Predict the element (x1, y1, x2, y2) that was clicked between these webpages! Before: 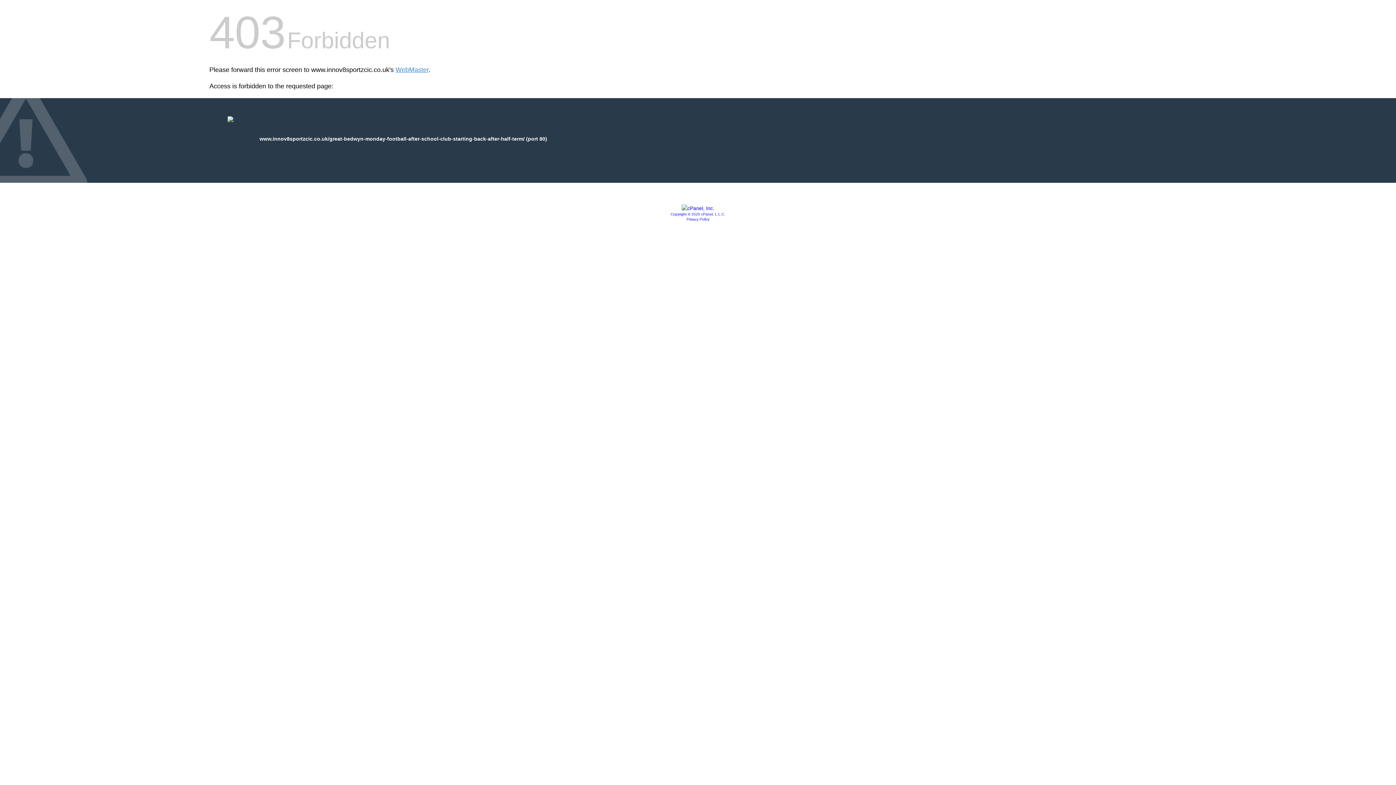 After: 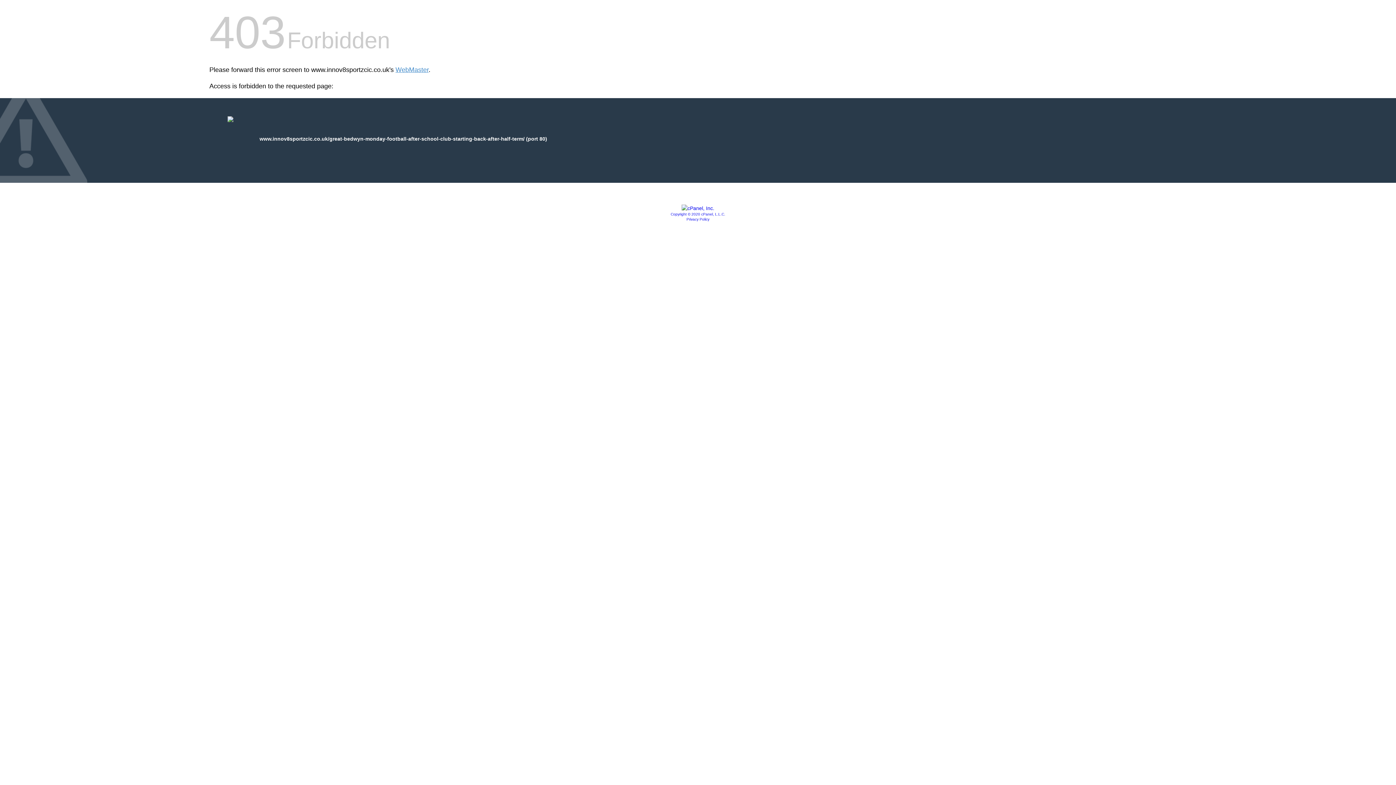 Action: label: Privacy Policy bbox: (686, 217, 709, 221)